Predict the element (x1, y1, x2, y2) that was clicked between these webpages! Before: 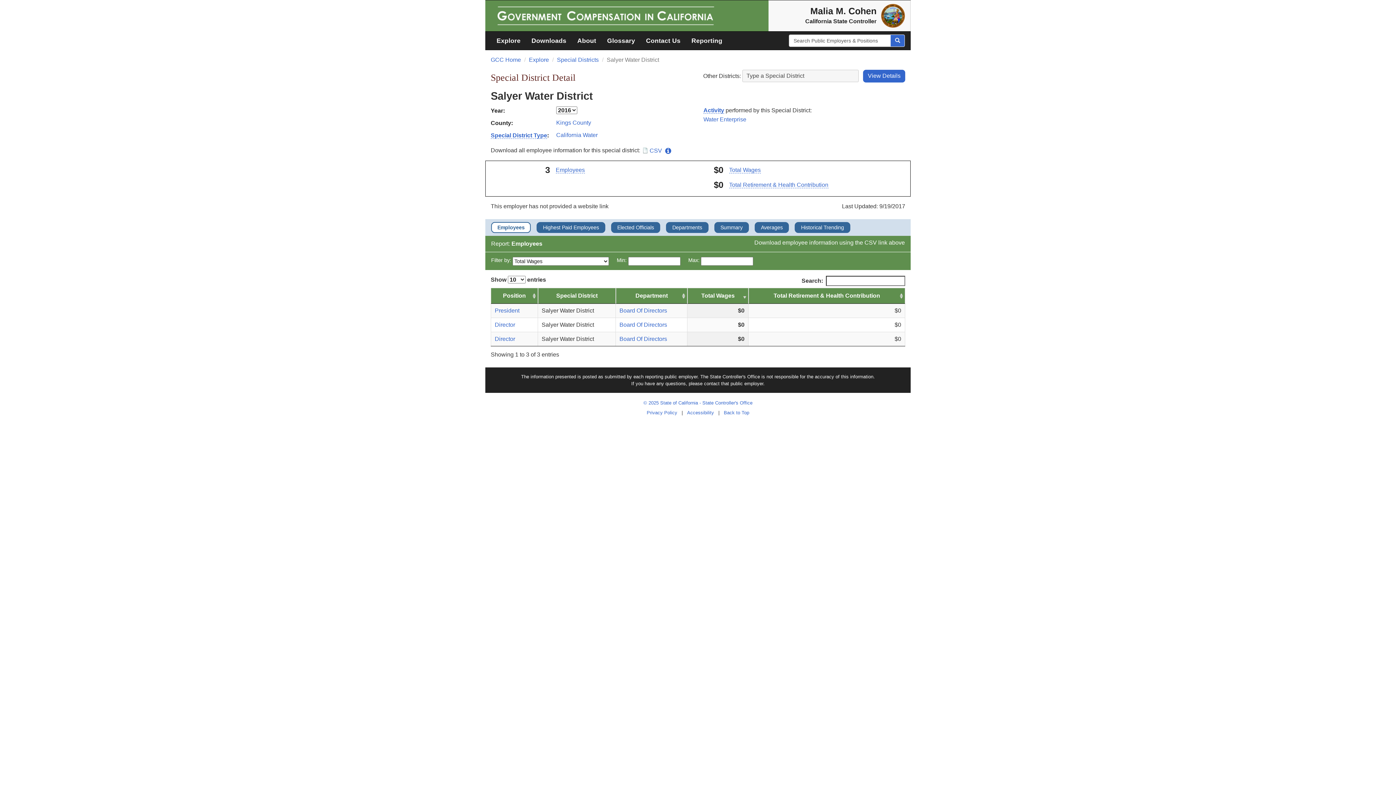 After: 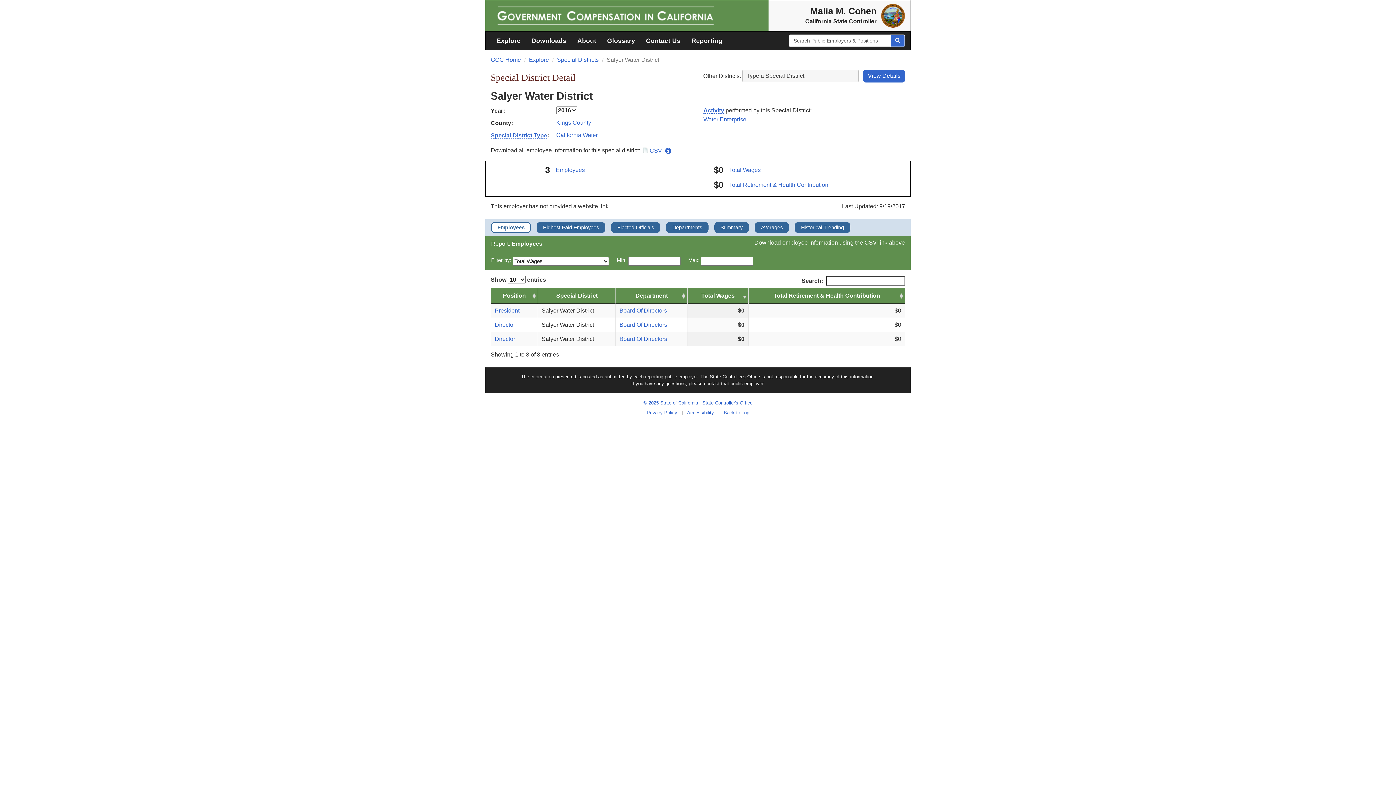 Action: label: Employees bbox: (497, 224, 530, 231)